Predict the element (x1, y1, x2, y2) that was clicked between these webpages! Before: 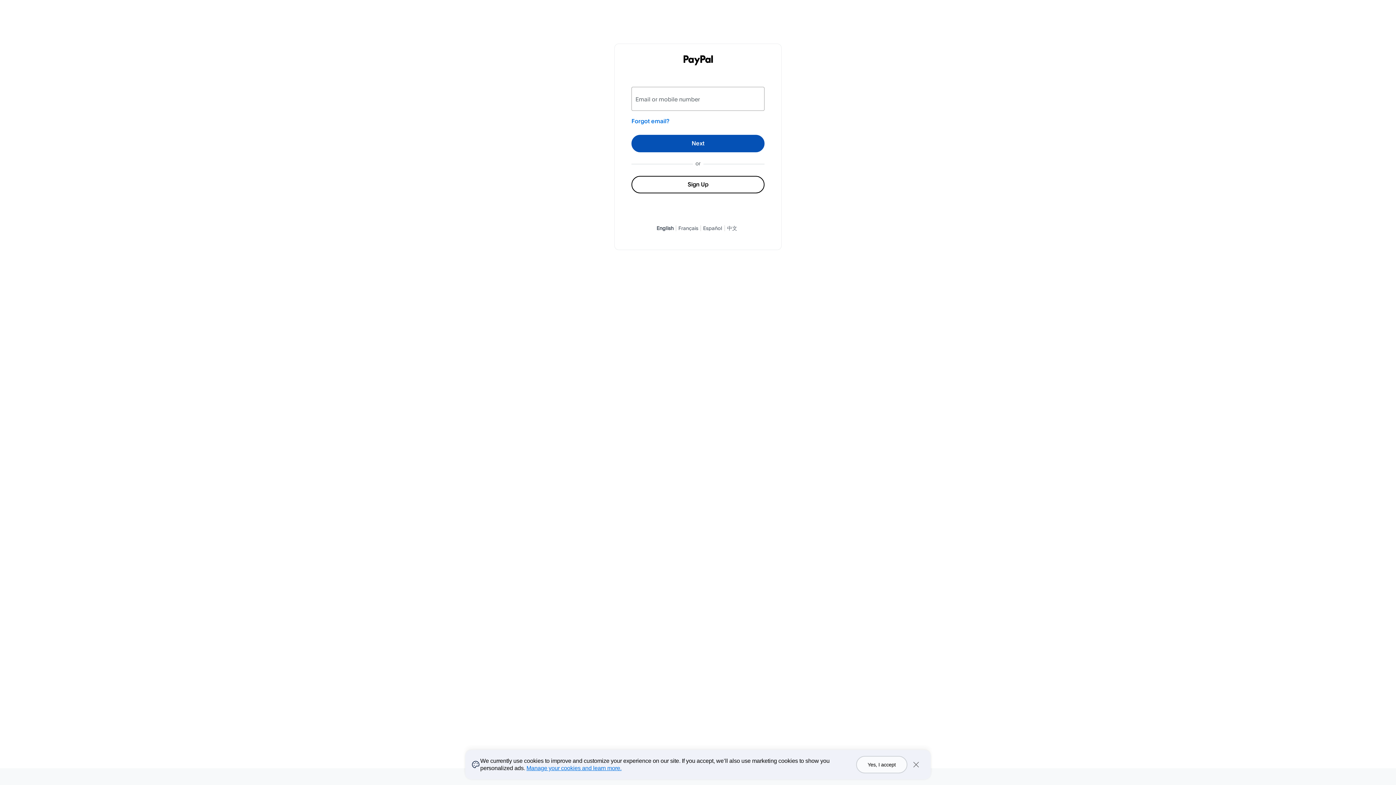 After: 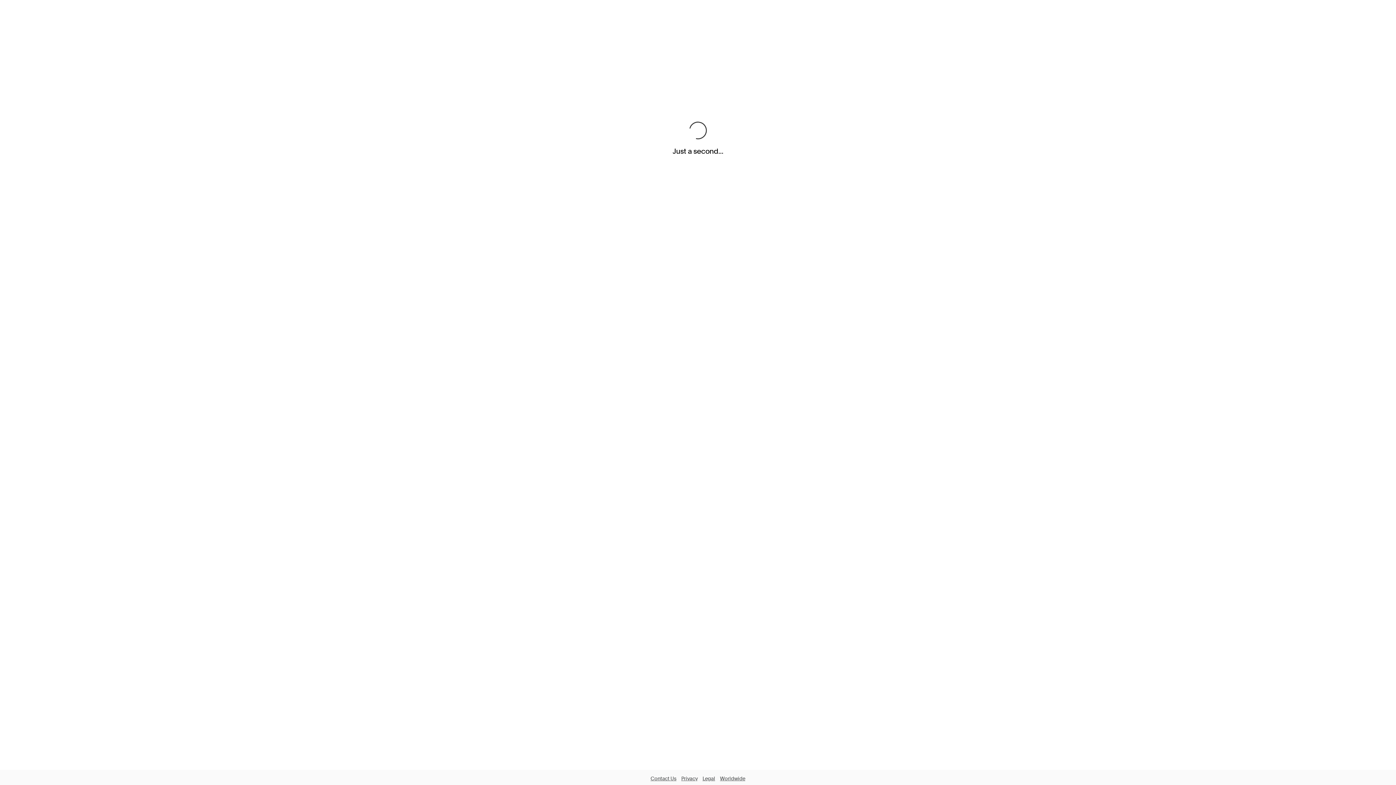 Action: bbox: (631, 116, 669, 125) label: Forgot email?